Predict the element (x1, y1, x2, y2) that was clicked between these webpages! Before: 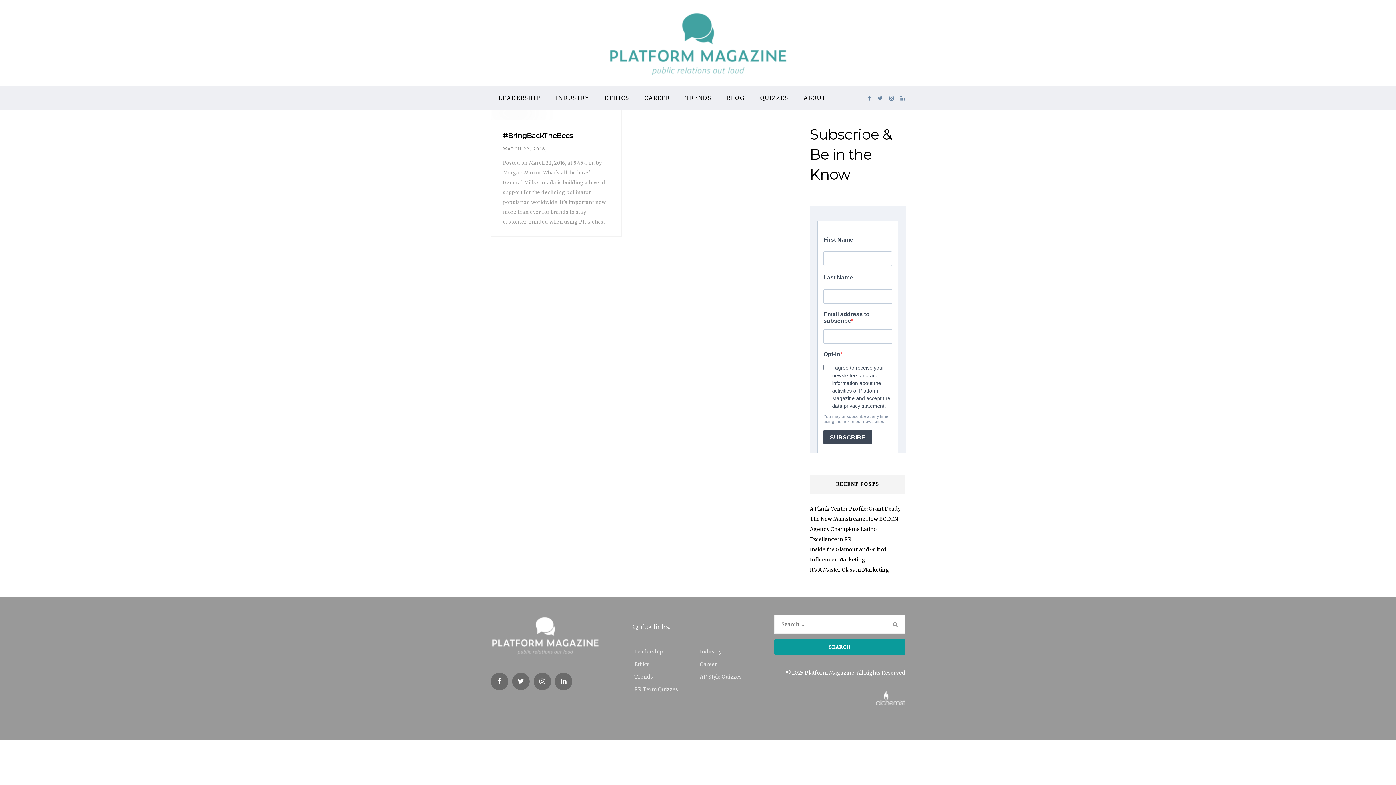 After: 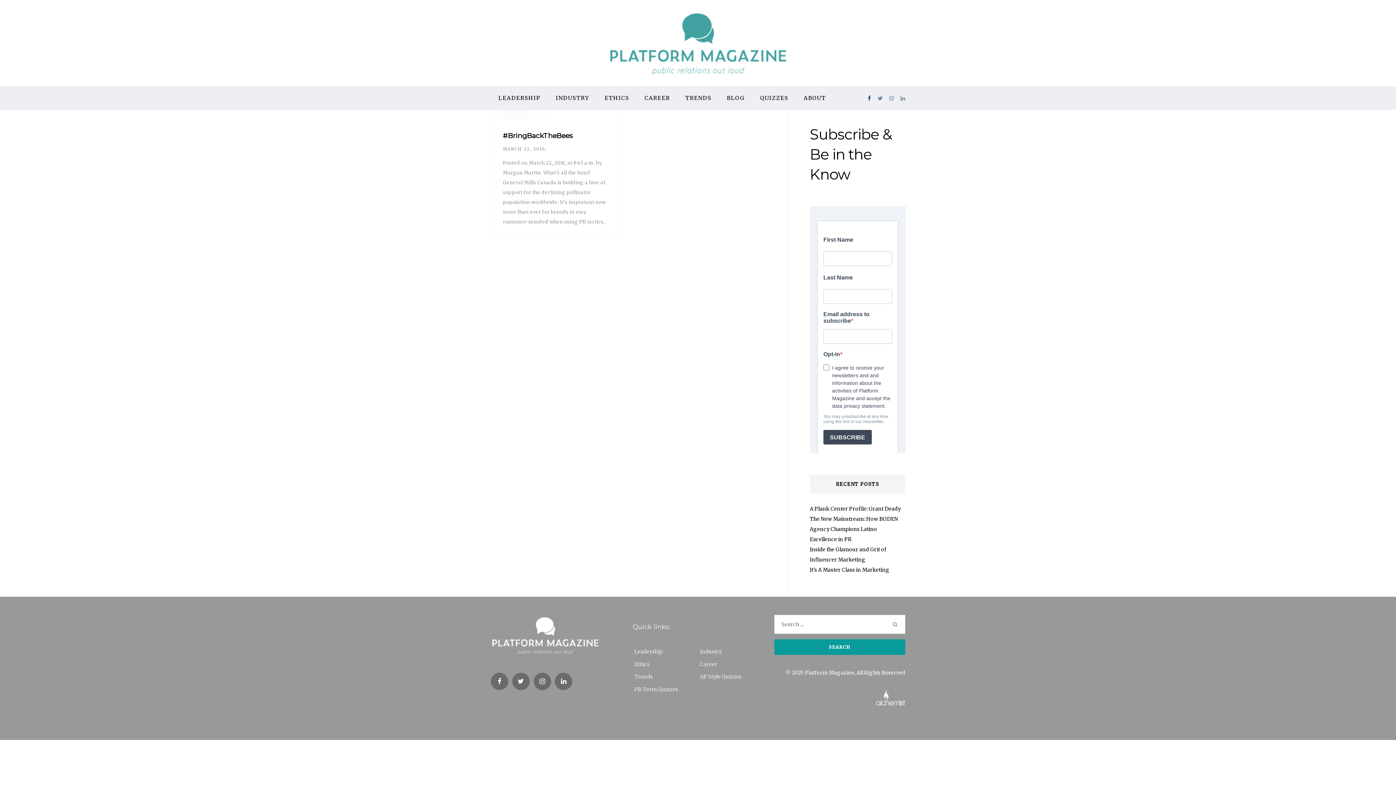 Action: bbox: (868, 94, 871, 101)